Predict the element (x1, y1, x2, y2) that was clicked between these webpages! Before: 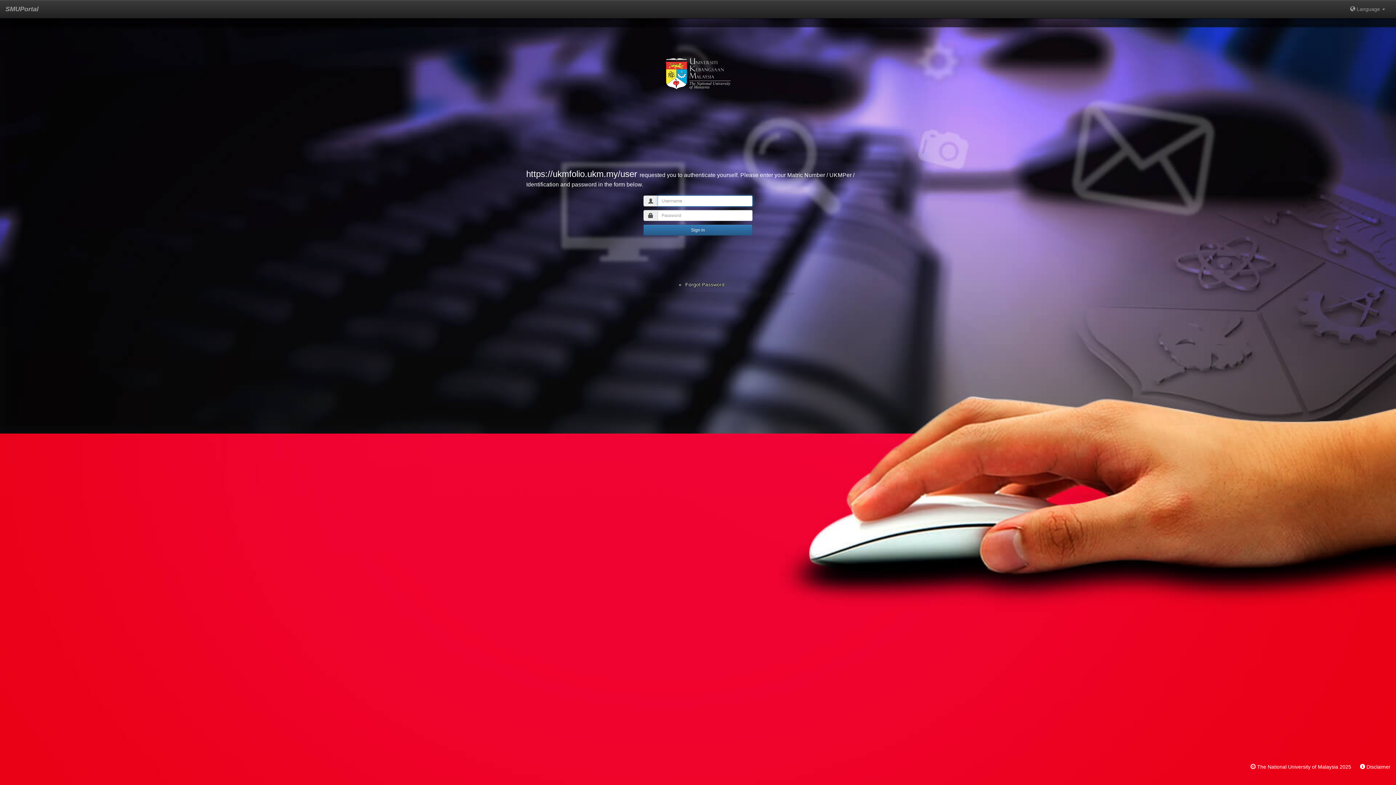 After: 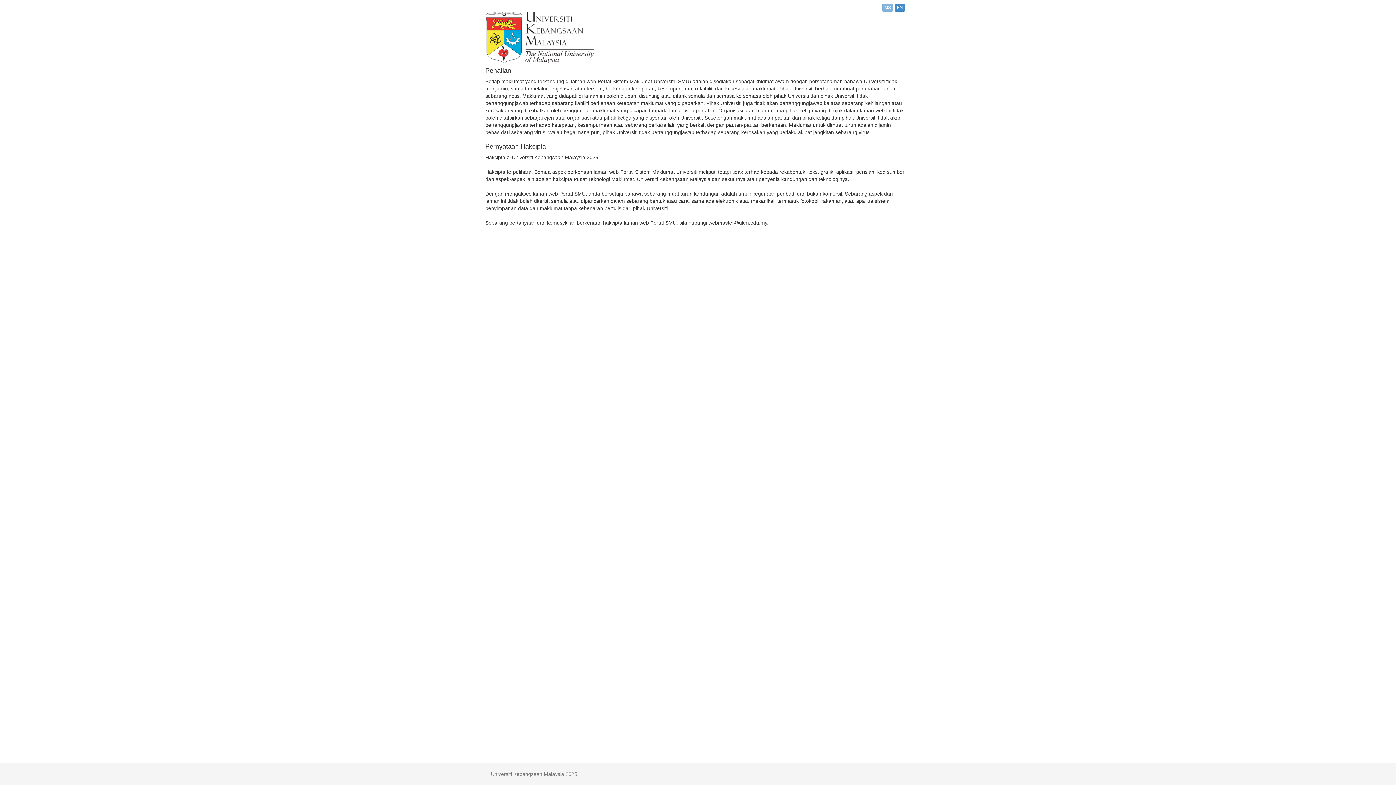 Action: label: Disclaimer bbox: (1366, 764, 1390, 770)